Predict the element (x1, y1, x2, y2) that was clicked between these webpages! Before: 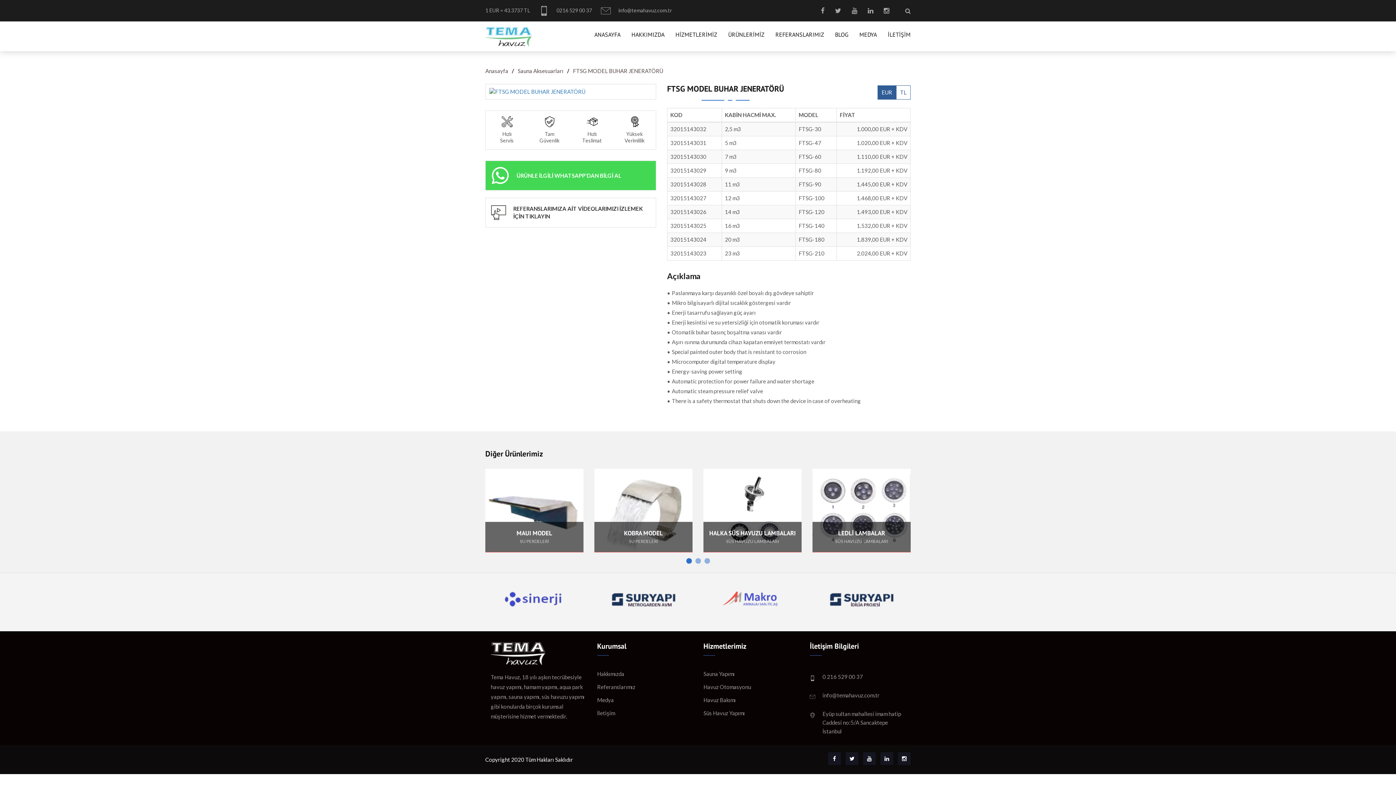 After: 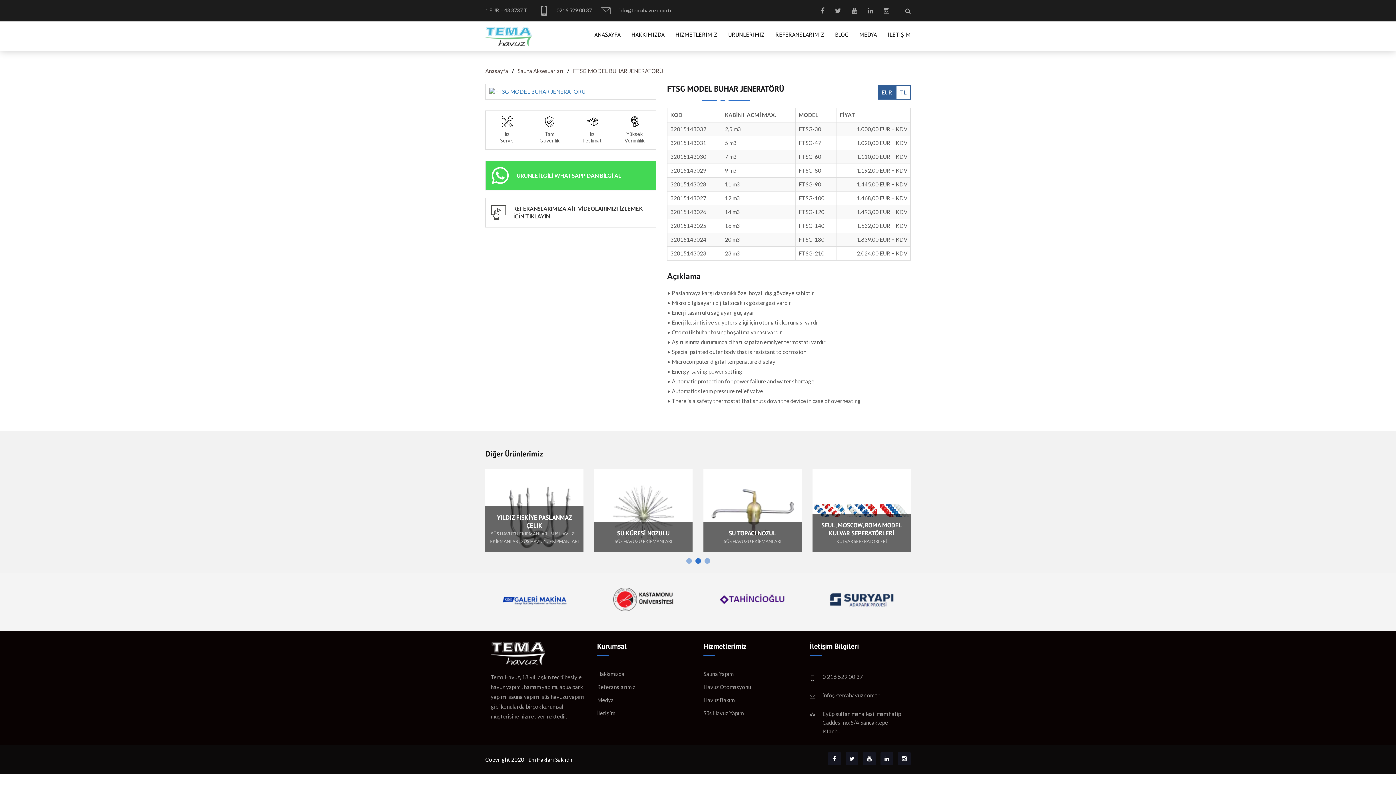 Action: bbox: (485, 3, 530, 17) label: 1 EUR = 43.3737 TL